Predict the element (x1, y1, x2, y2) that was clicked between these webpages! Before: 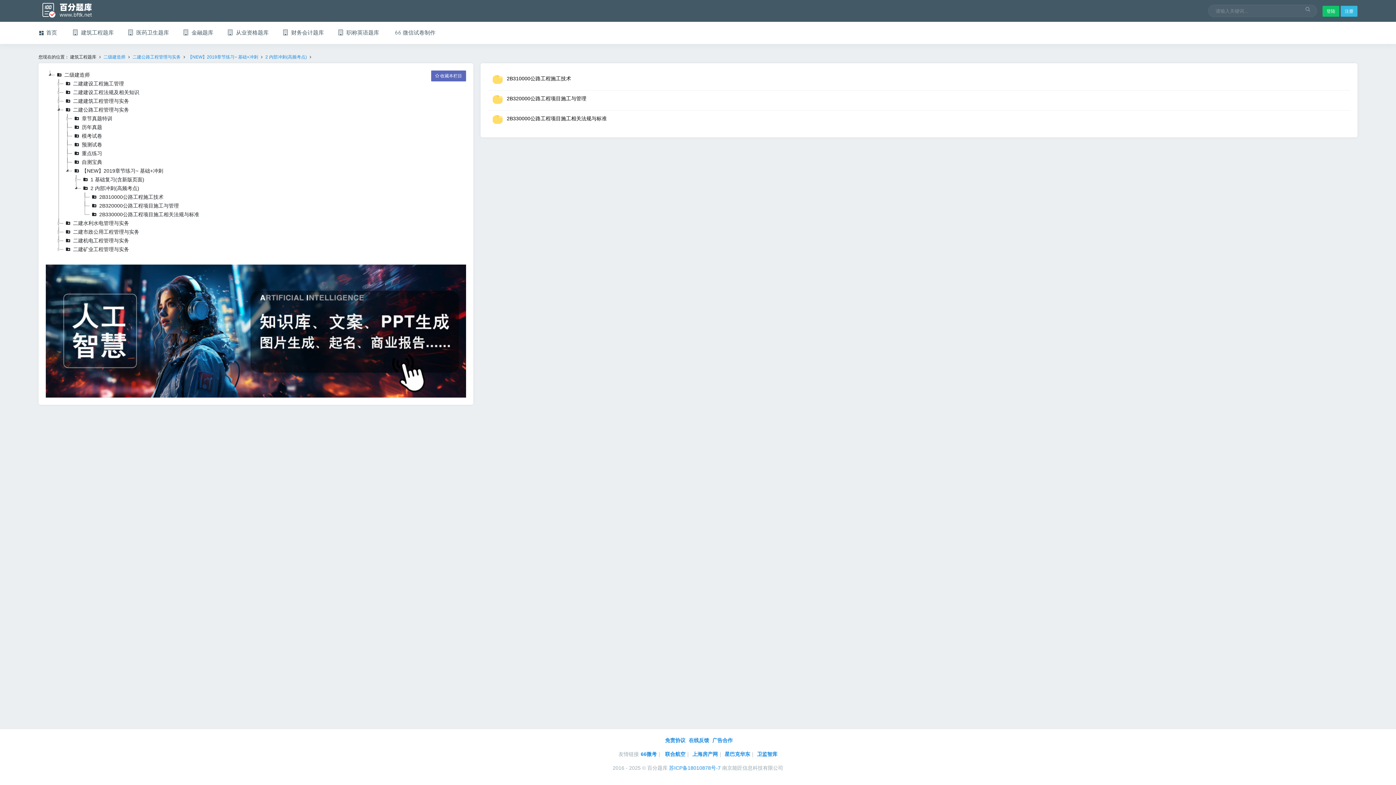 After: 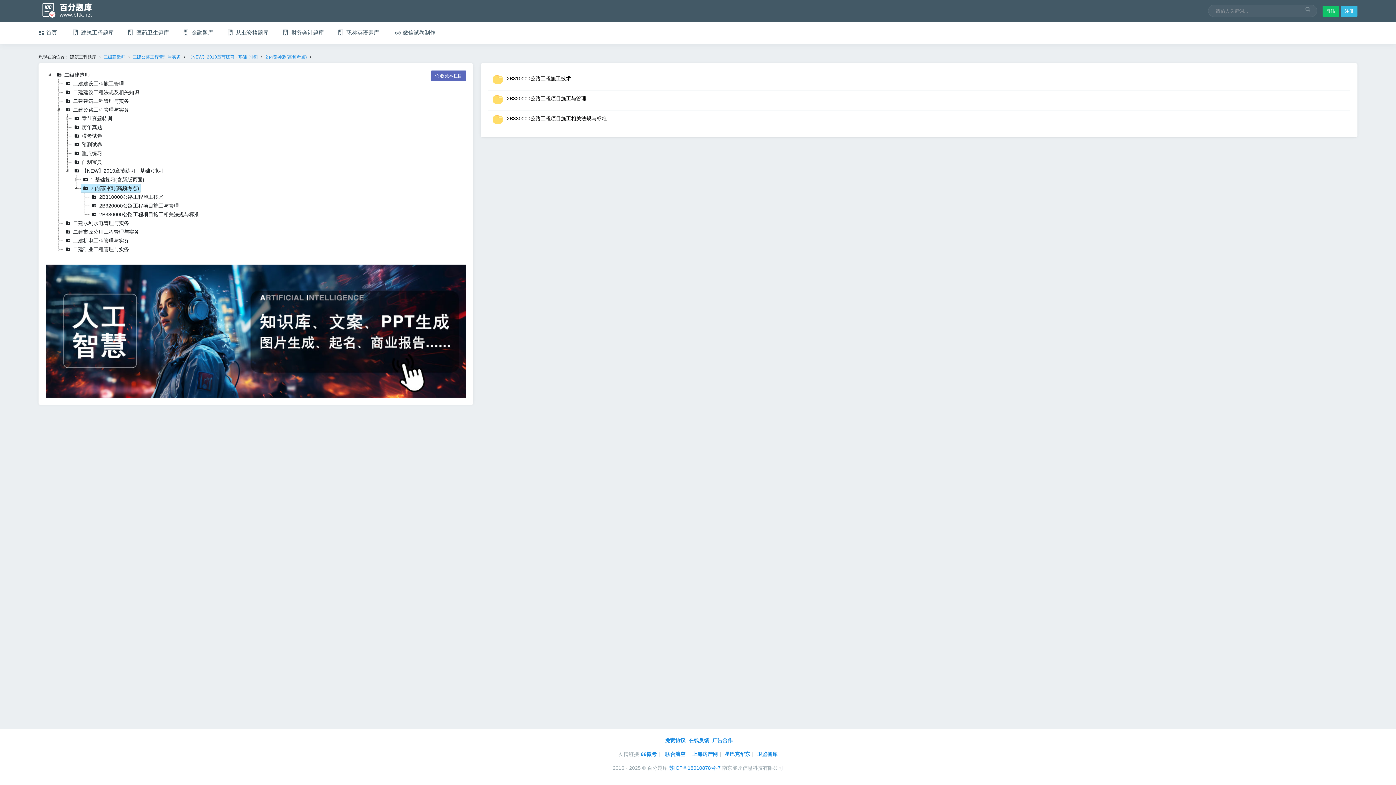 Action: label: 2 内部冲刺(高频考点) bbox: (80, 184, 140, 192)